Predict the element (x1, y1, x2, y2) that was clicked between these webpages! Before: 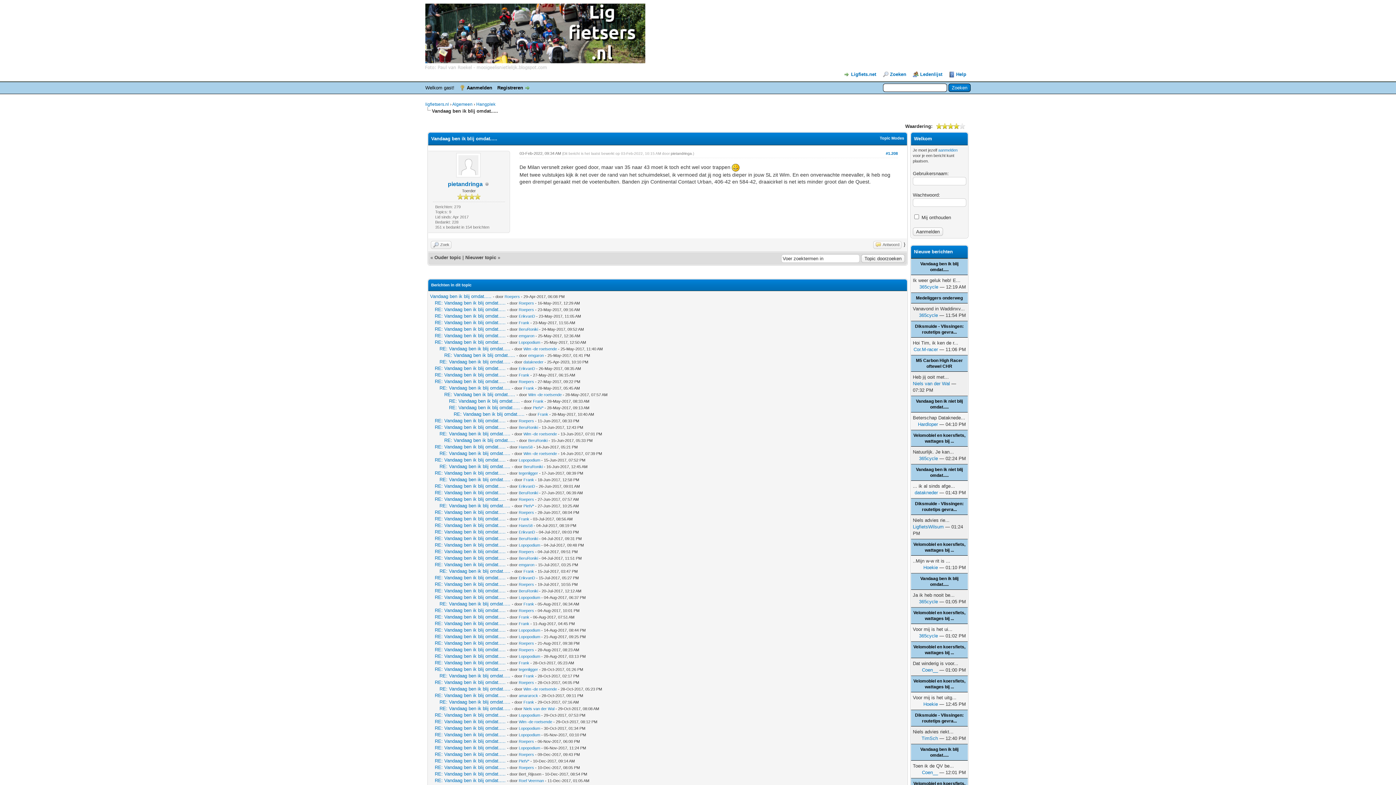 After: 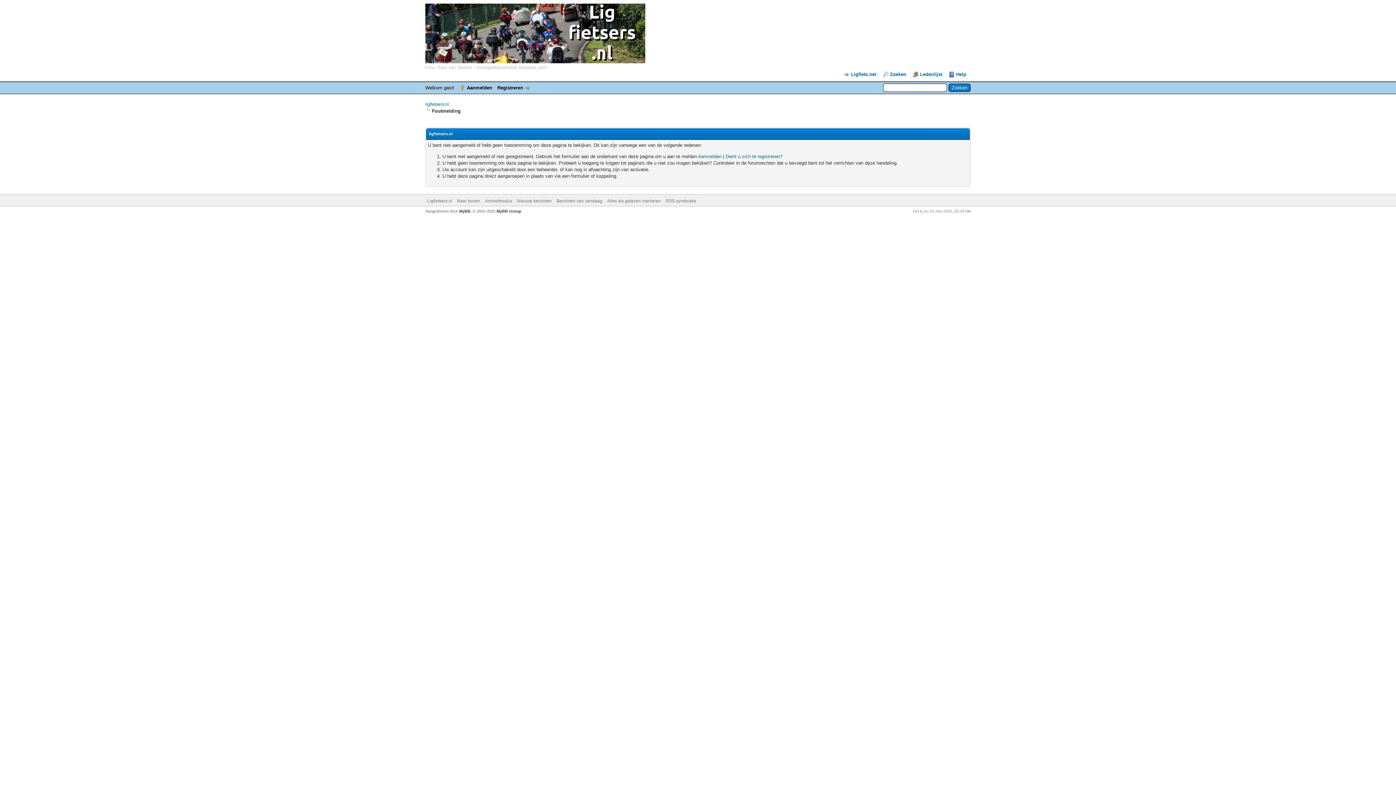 Action: bbox: (518, 746, 540, 750) label: Lopopodium